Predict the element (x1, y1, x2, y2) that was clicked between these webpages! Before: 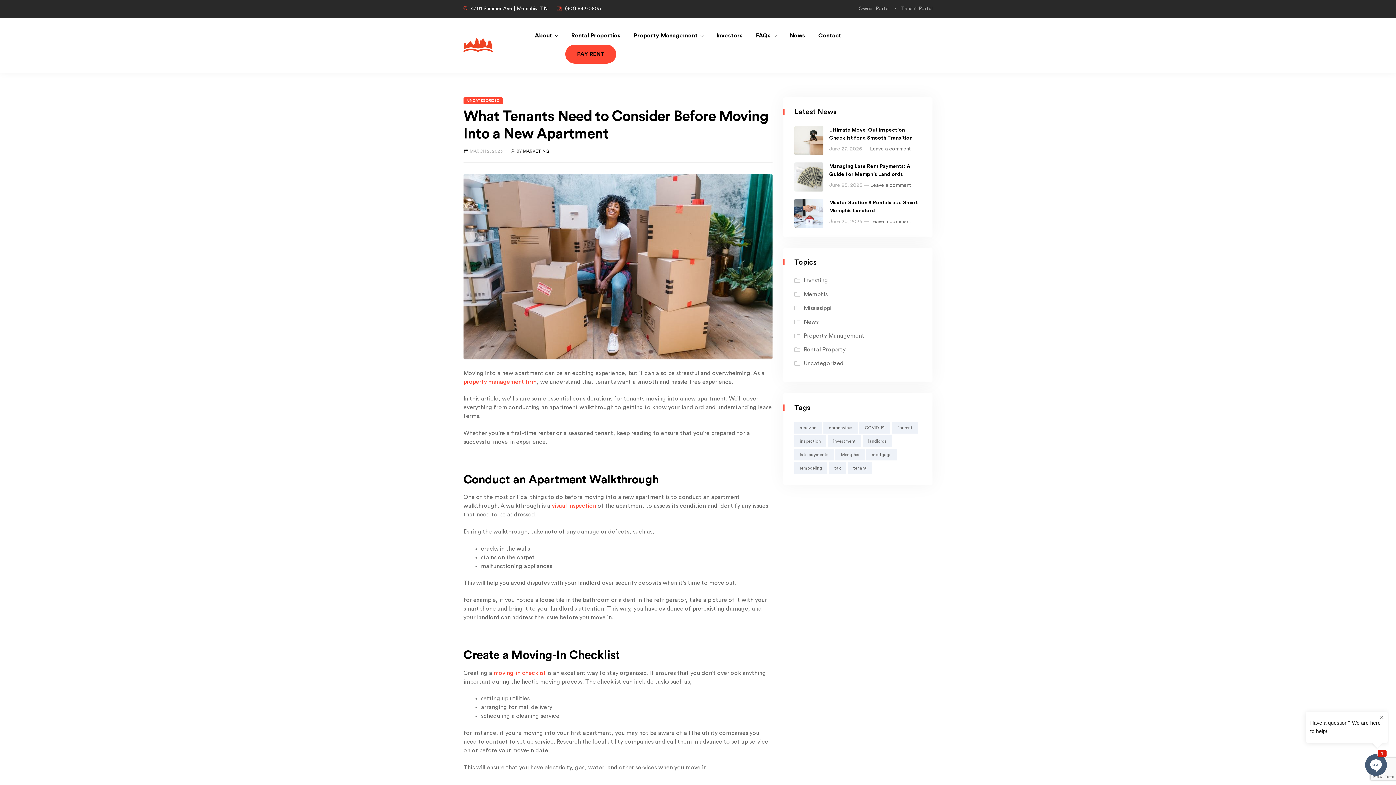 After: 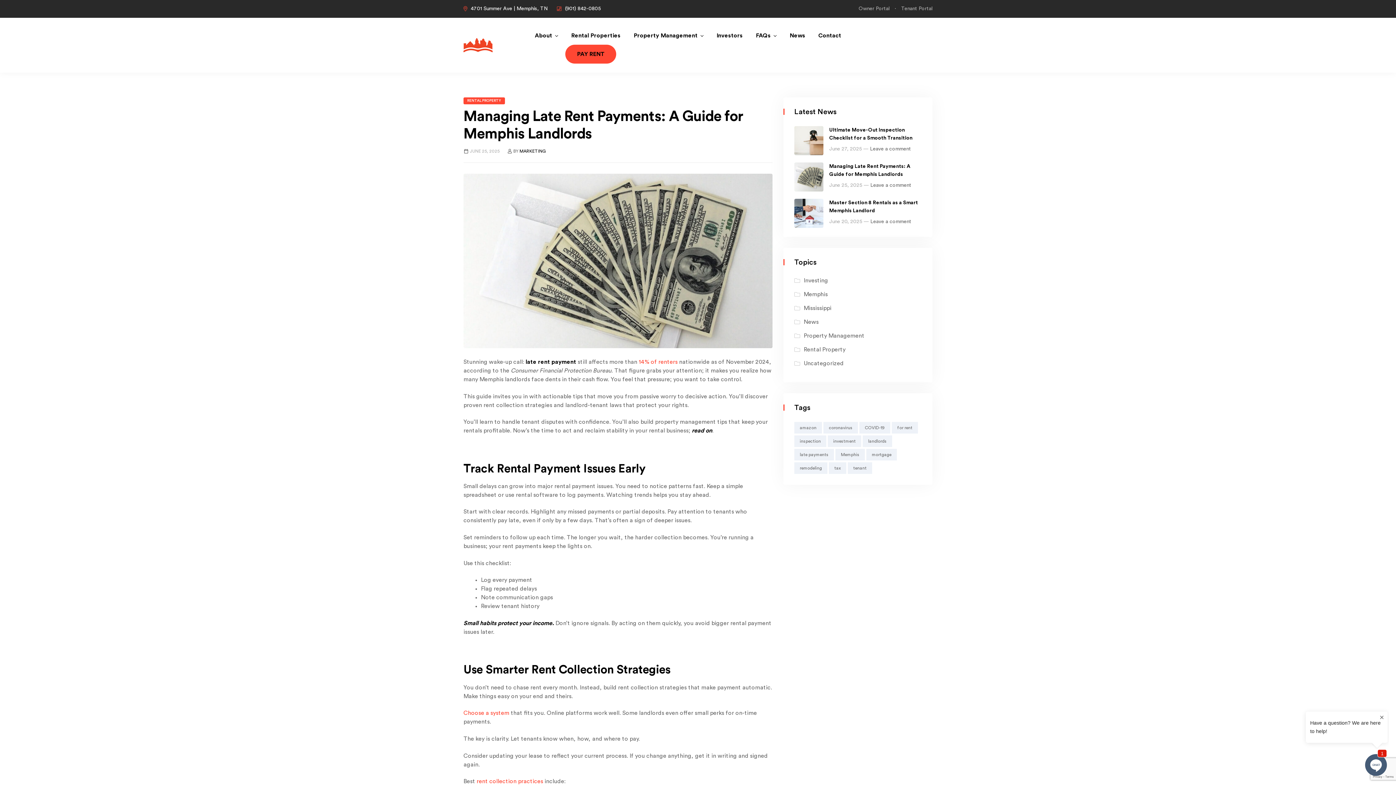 Action: bbox: (829, 162, 921, 178) label: Managing Late Rent Payments: A Guide for Memphis Landlords